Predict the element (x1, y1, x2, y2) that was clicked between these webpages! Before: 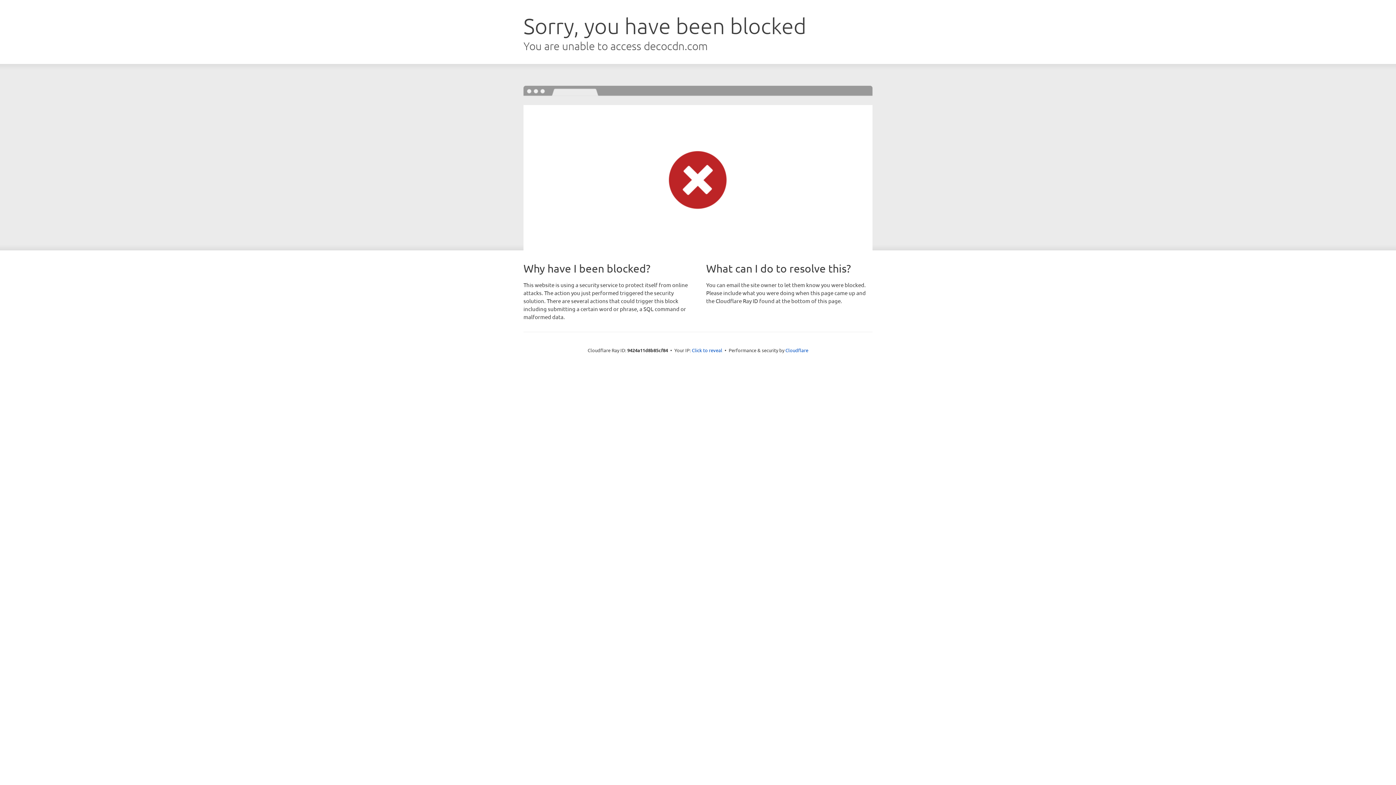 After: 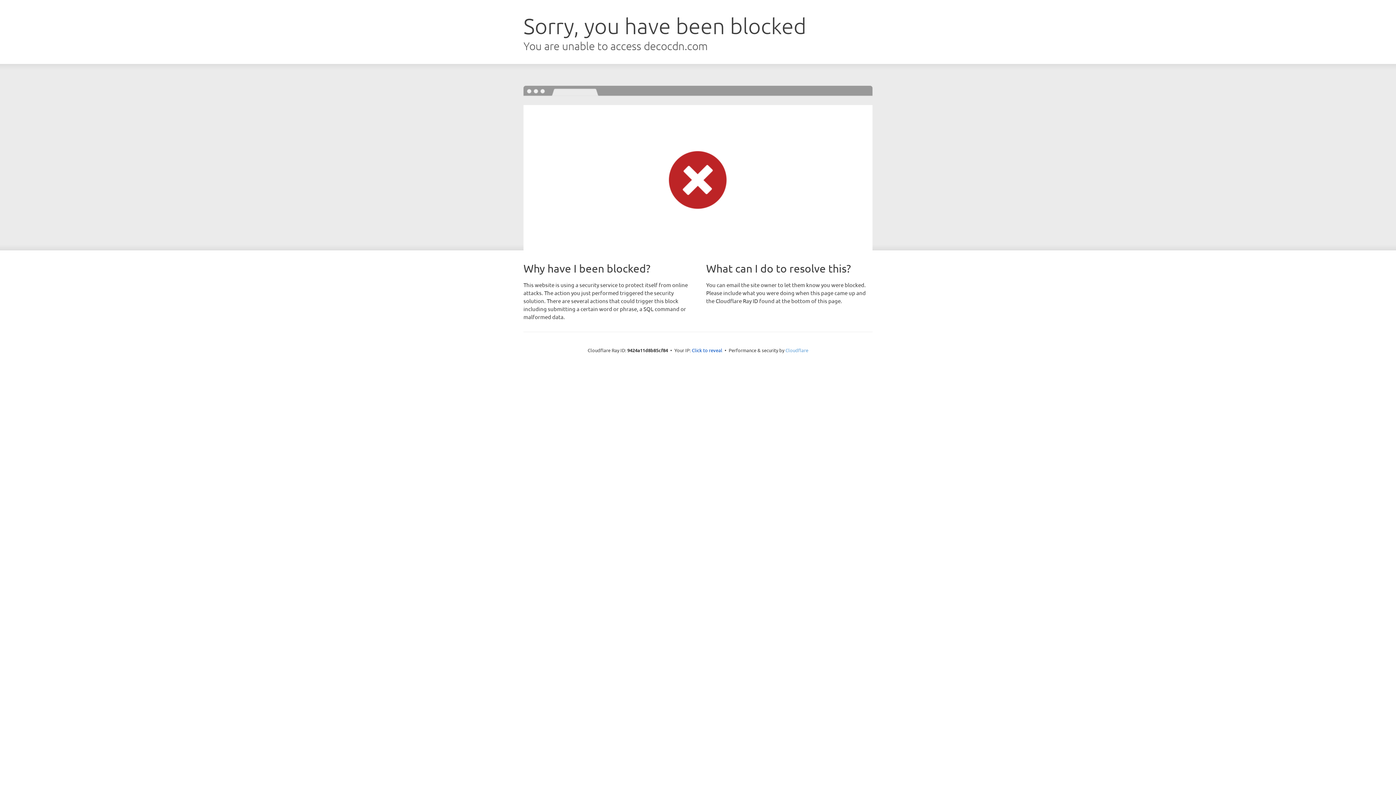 Action: bbox: (785, 347, 808, 353) label: Cloudflare